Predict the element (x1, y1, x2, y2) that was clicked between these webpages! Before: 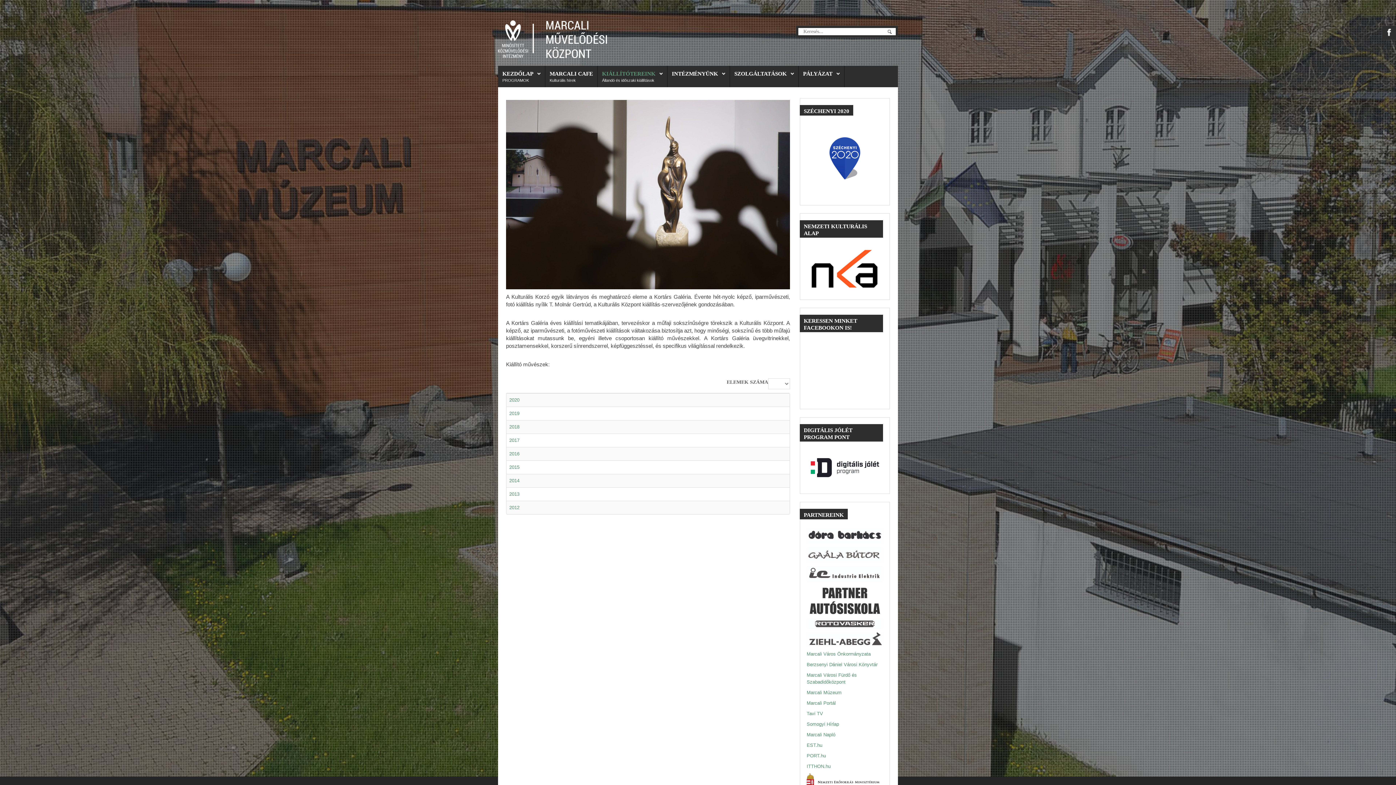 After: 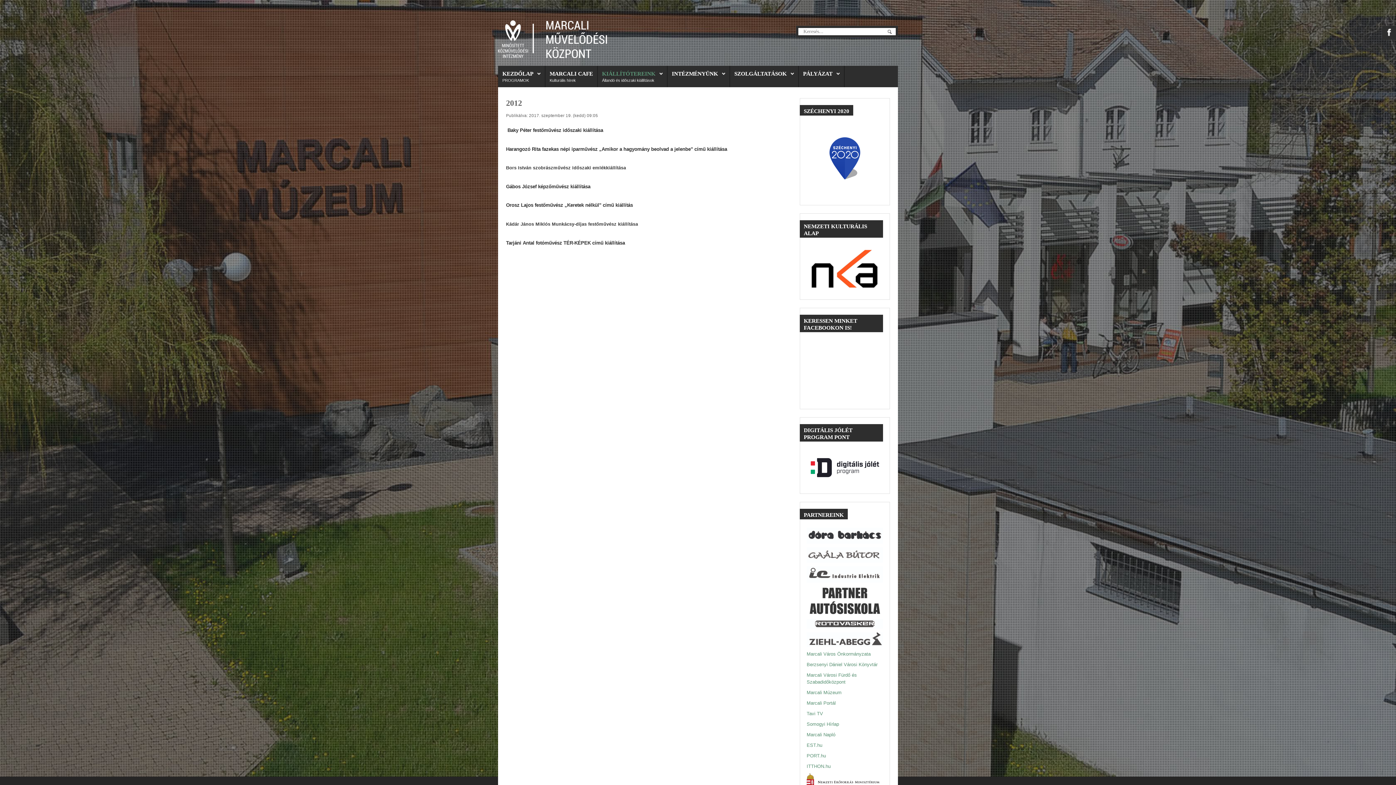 Action: label: 2012 bbox: (509, 505, 519, 510)